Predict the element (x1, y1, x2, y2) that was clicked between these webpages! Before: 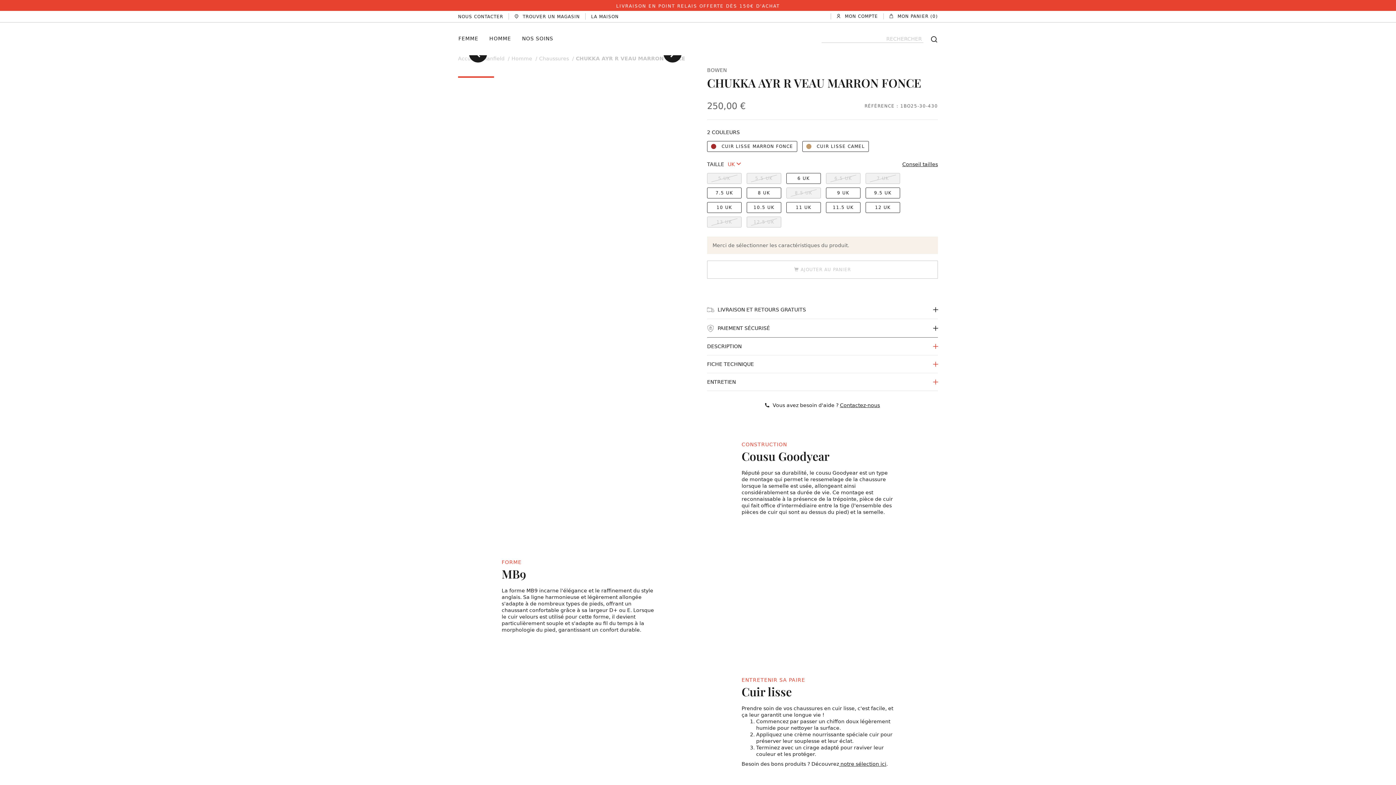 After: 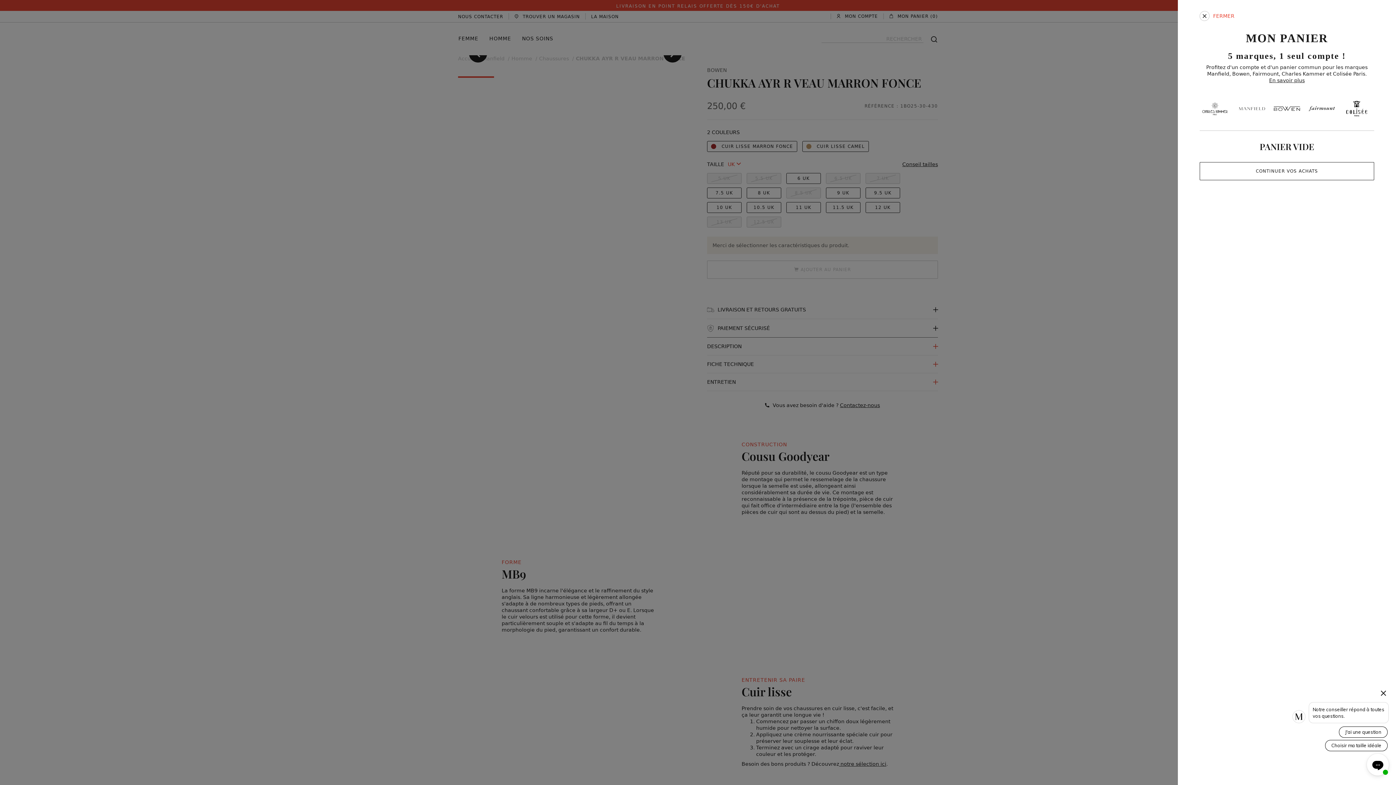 Action: label:  MON PANIER (0) bbox: (889, 13, 938, 19)